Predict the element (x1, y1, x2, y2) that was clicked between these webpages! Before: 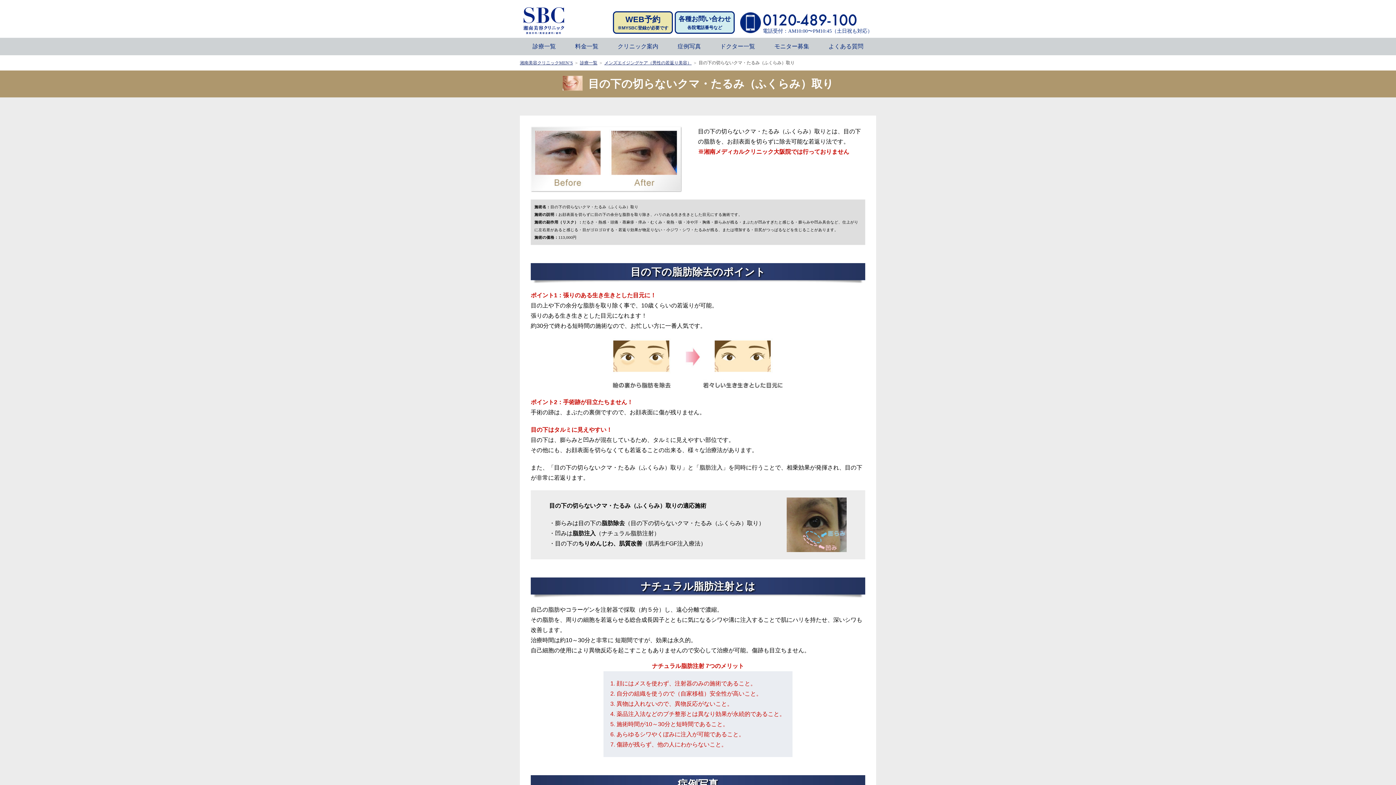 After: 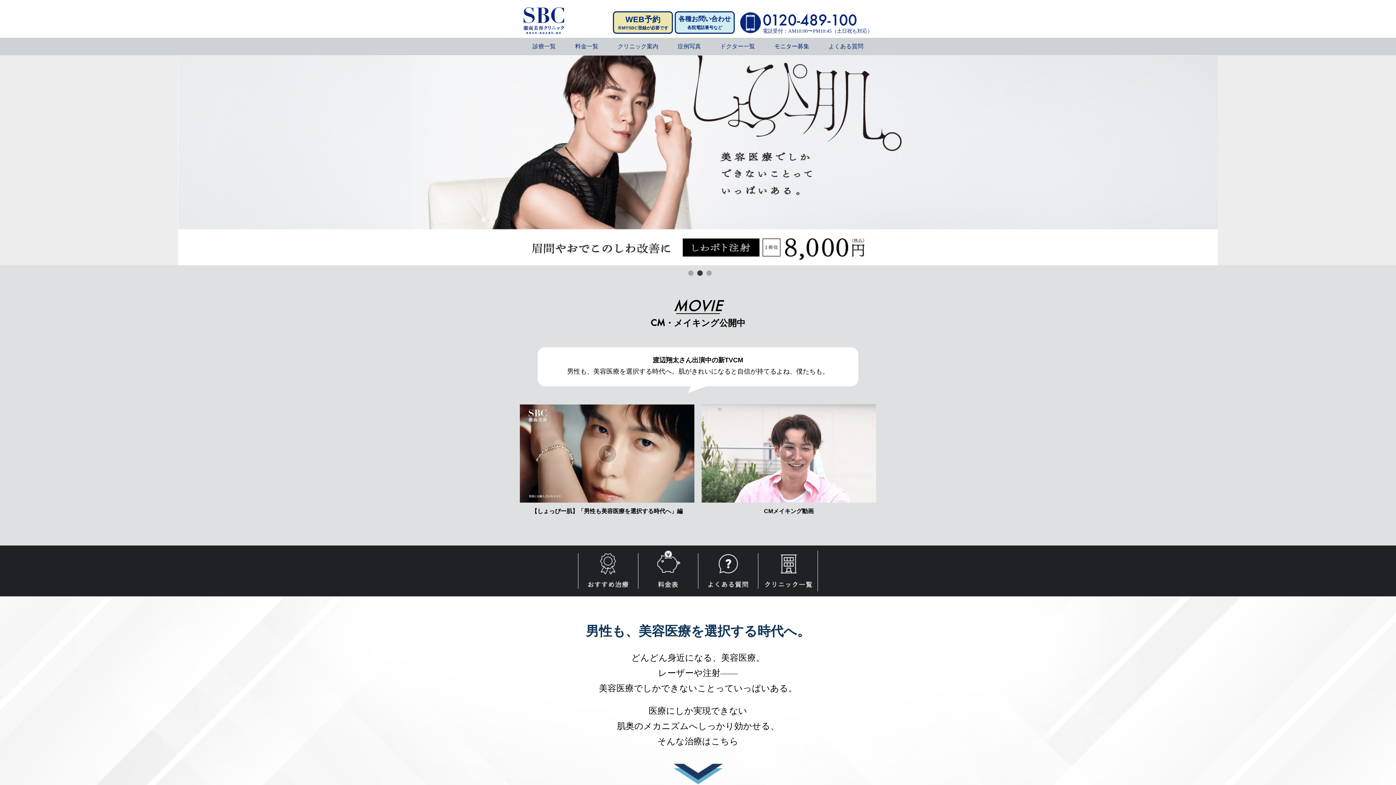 Action: bbox: (520, 60, 573, 65) label: 湘南美容クリニックMEN’S